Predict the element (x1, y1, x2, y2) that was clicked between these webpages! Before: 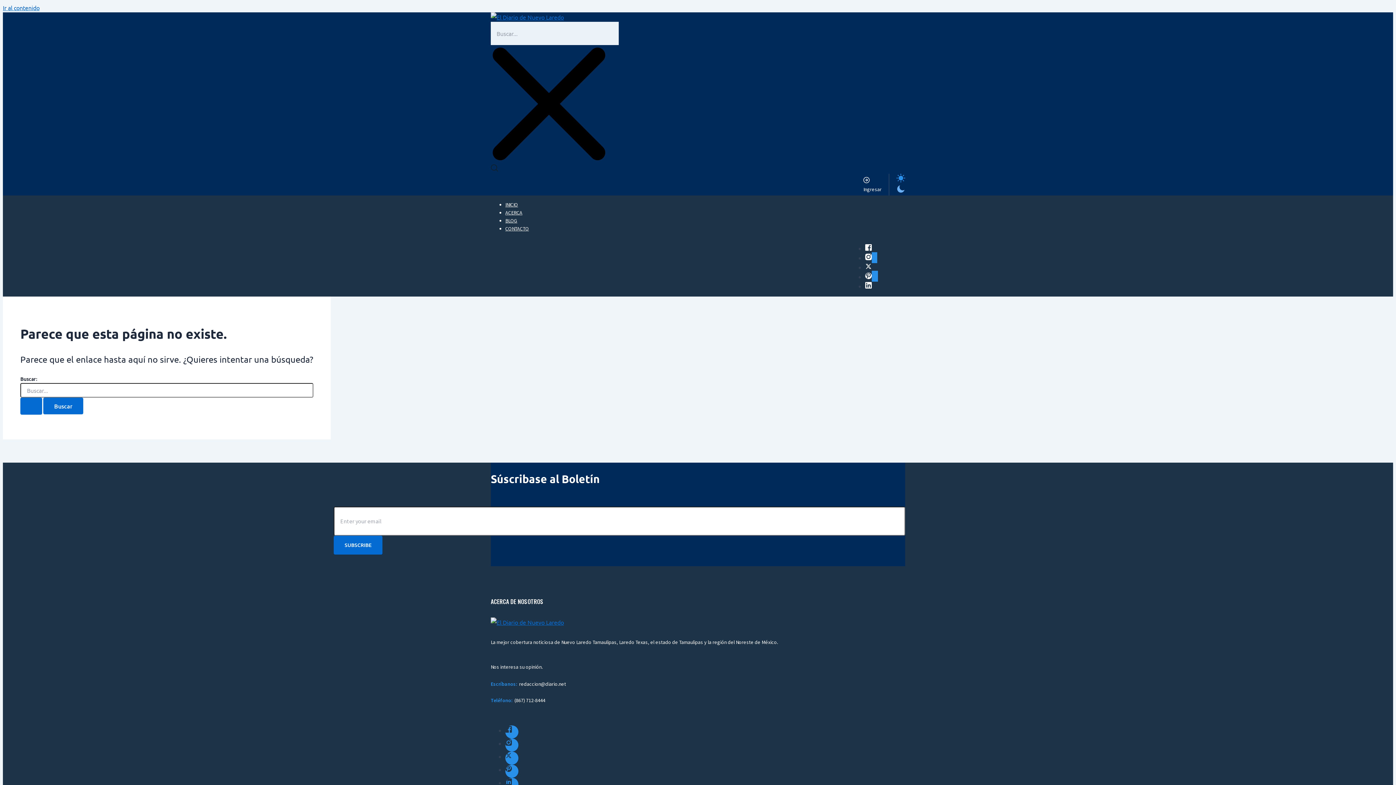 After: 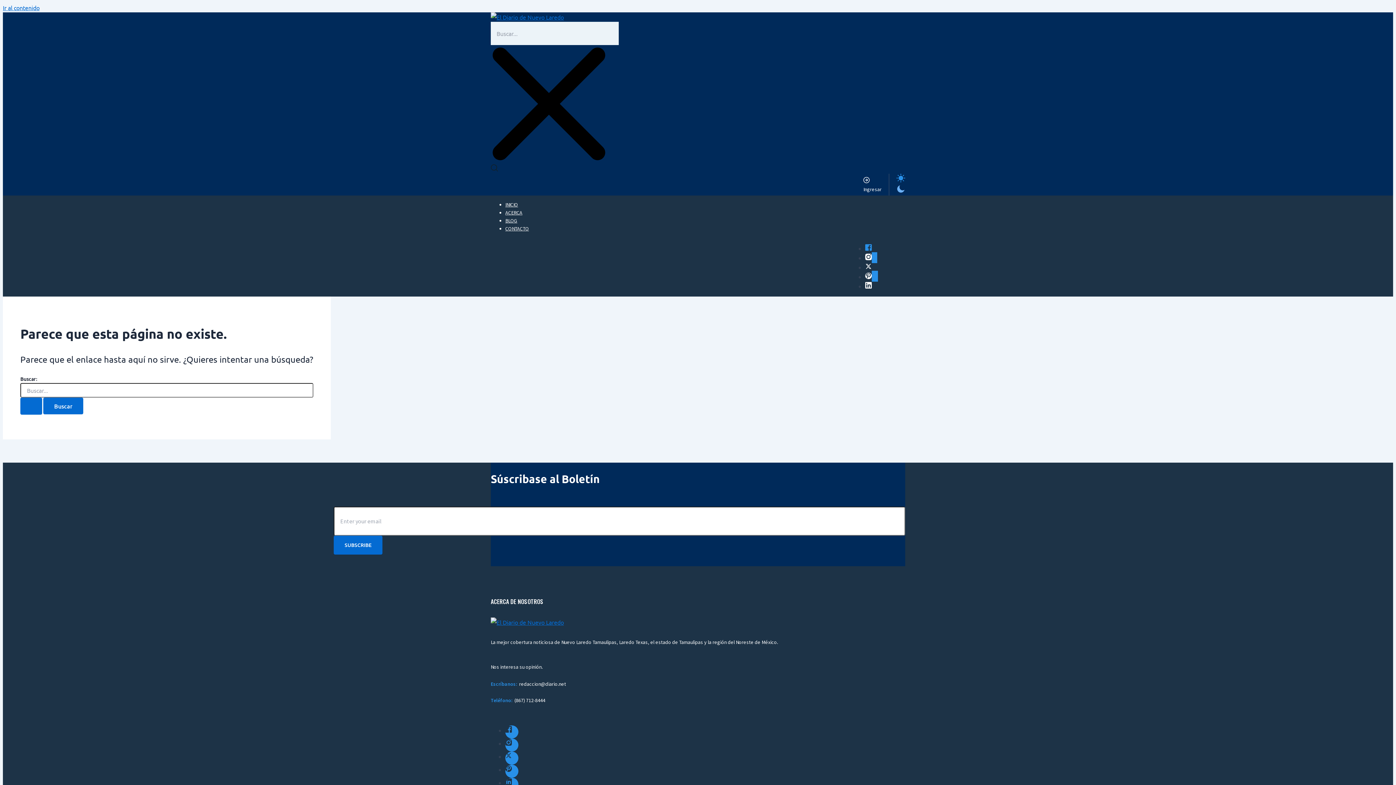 Action: bbox: (865, 243, 872, 252)